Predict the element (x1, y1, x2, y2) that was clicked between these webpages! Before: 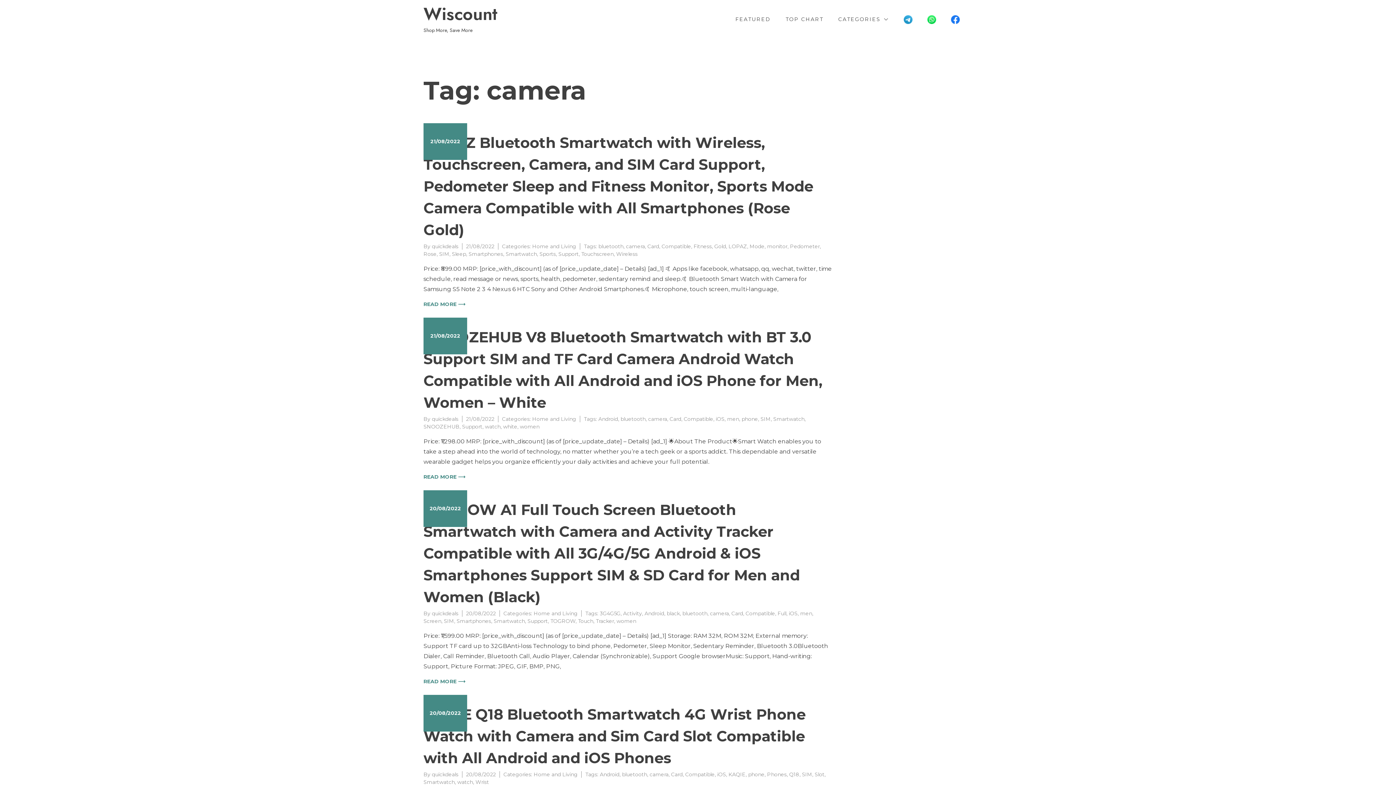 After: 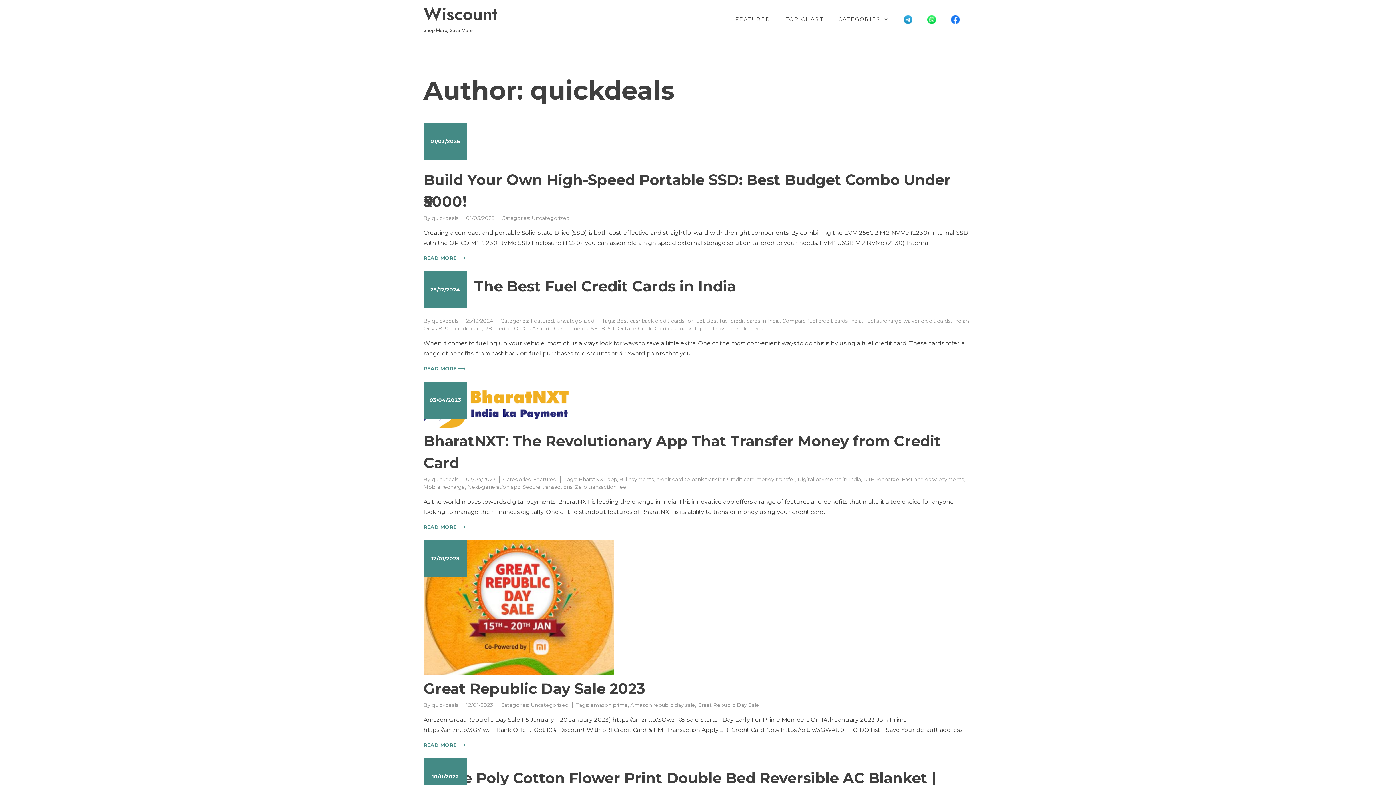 Action: bbox: (432, 243, 458, 249) label: quickdeals